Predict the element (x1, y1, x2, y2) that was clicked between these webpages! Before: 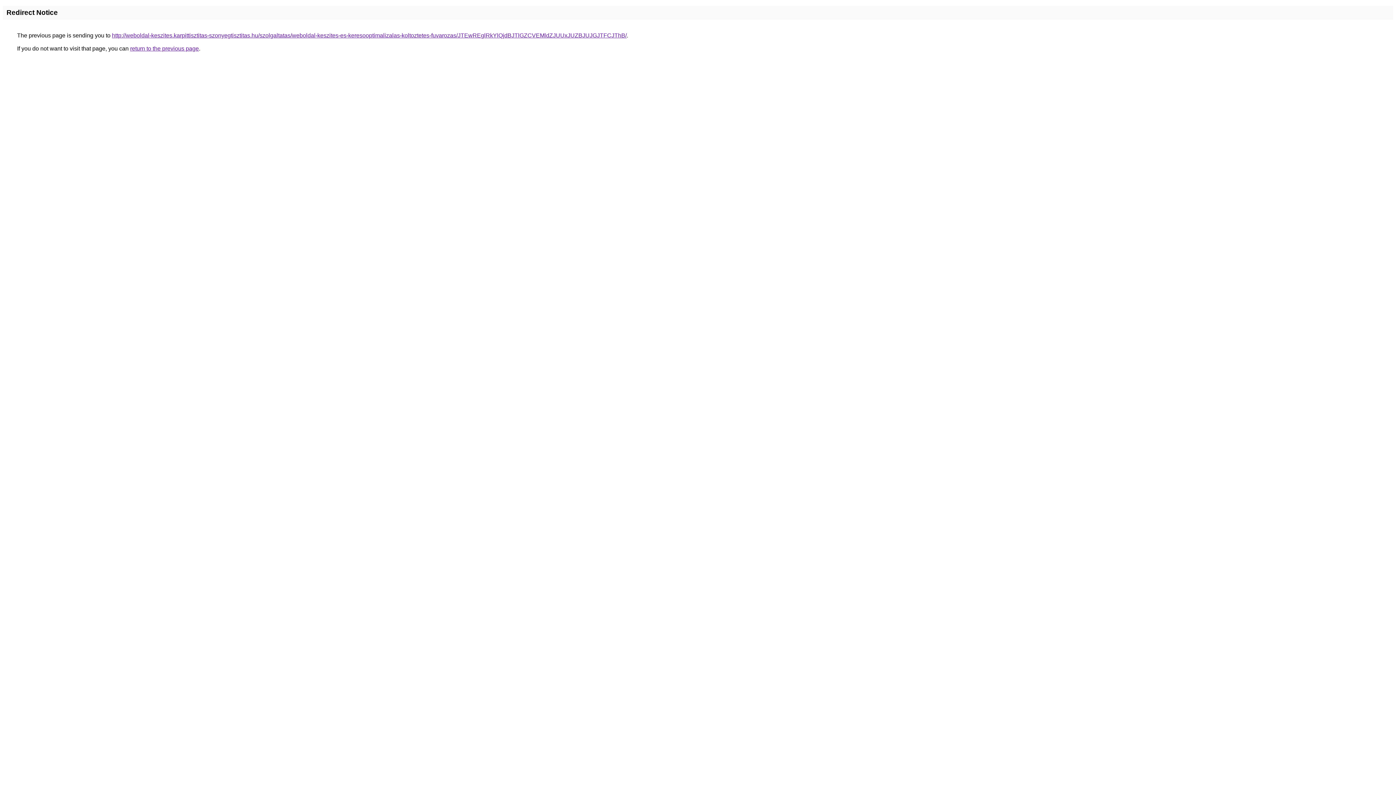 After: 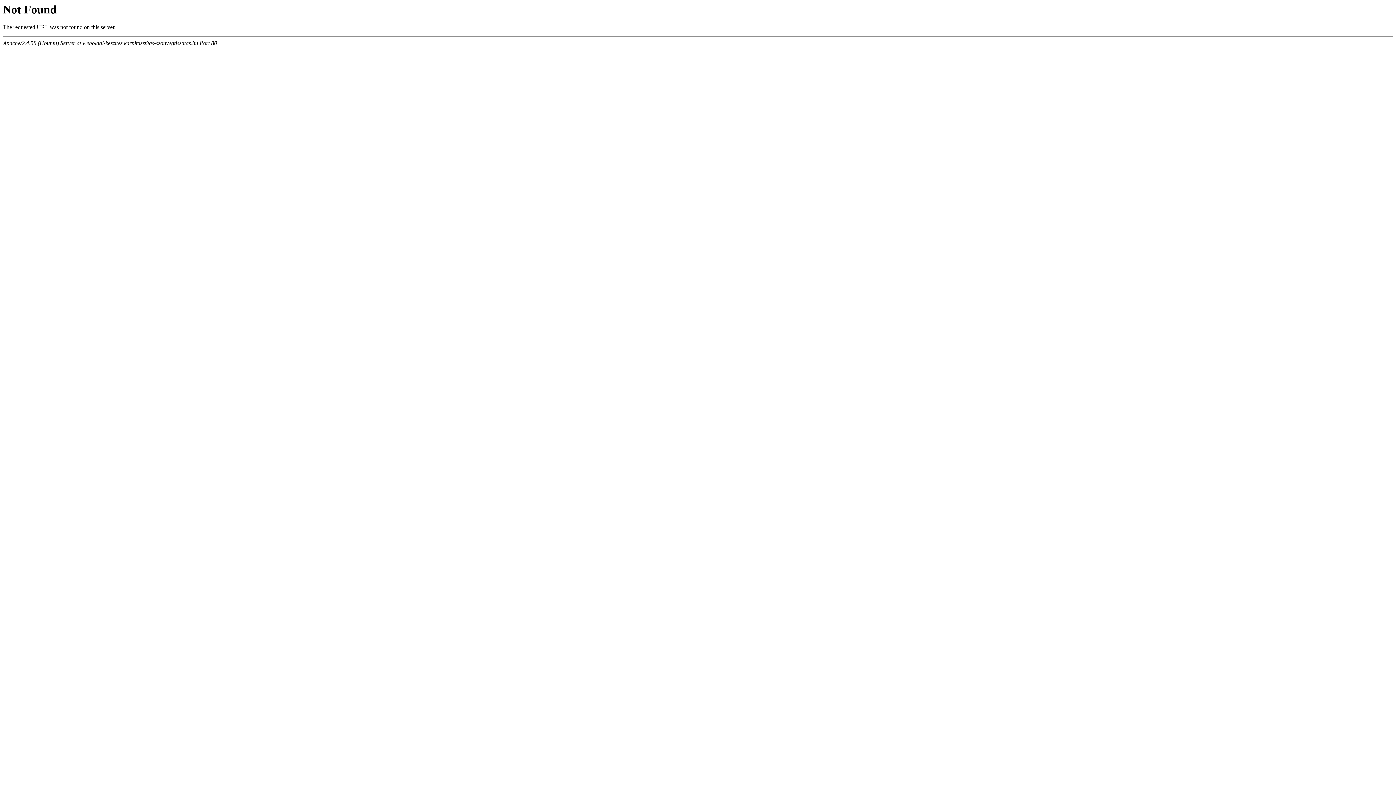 Action: label: http://weboldal-keszites.karpittisztitas-szonyegtisztitas.hu/szolgaltatas/weboldal-keszites-es-keresooptimalizalas-koltoztetes-fuvarozas/JTEwREglRkYlQjdBJTlGZCVEMldZJUUxJUZBJUJGJTFCJThB/ bbox: (112, 32, 626, 38)